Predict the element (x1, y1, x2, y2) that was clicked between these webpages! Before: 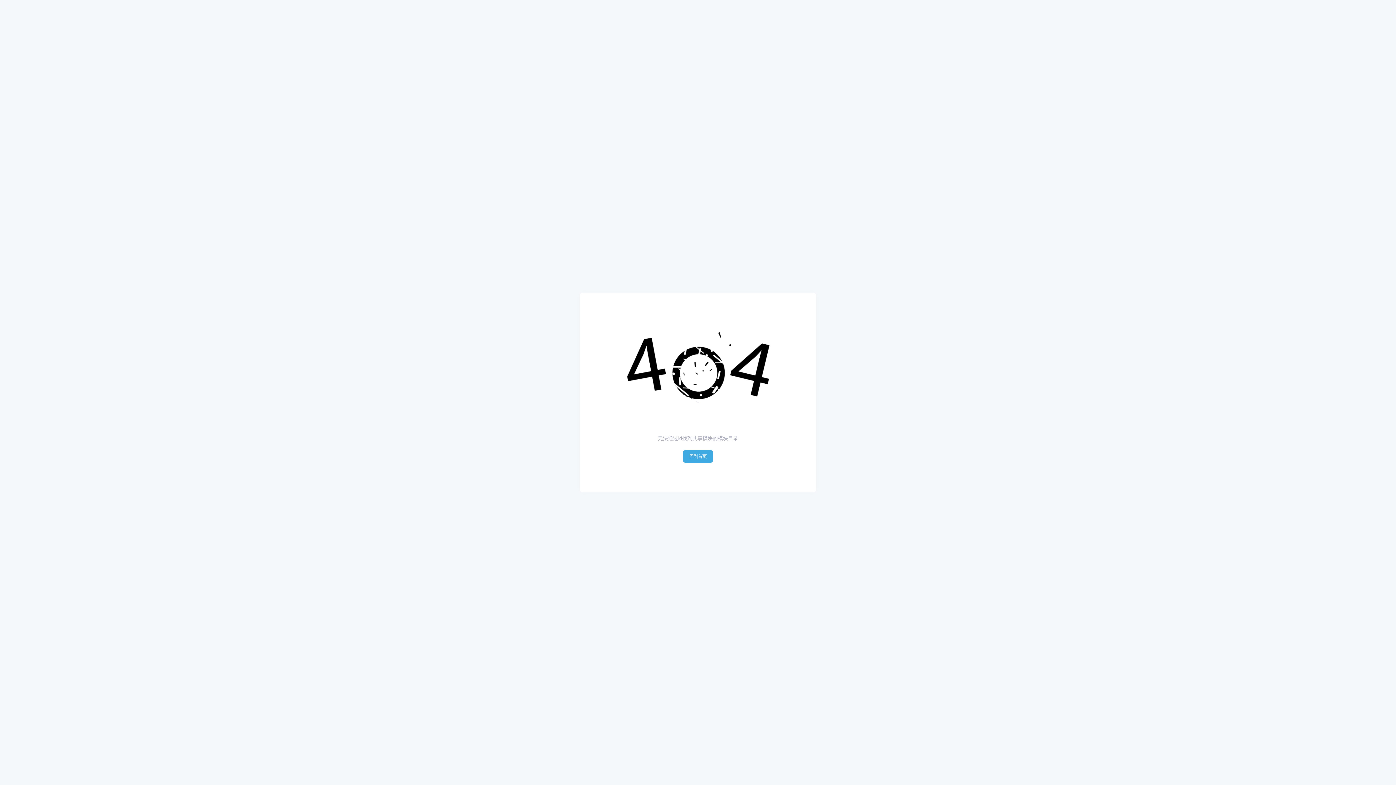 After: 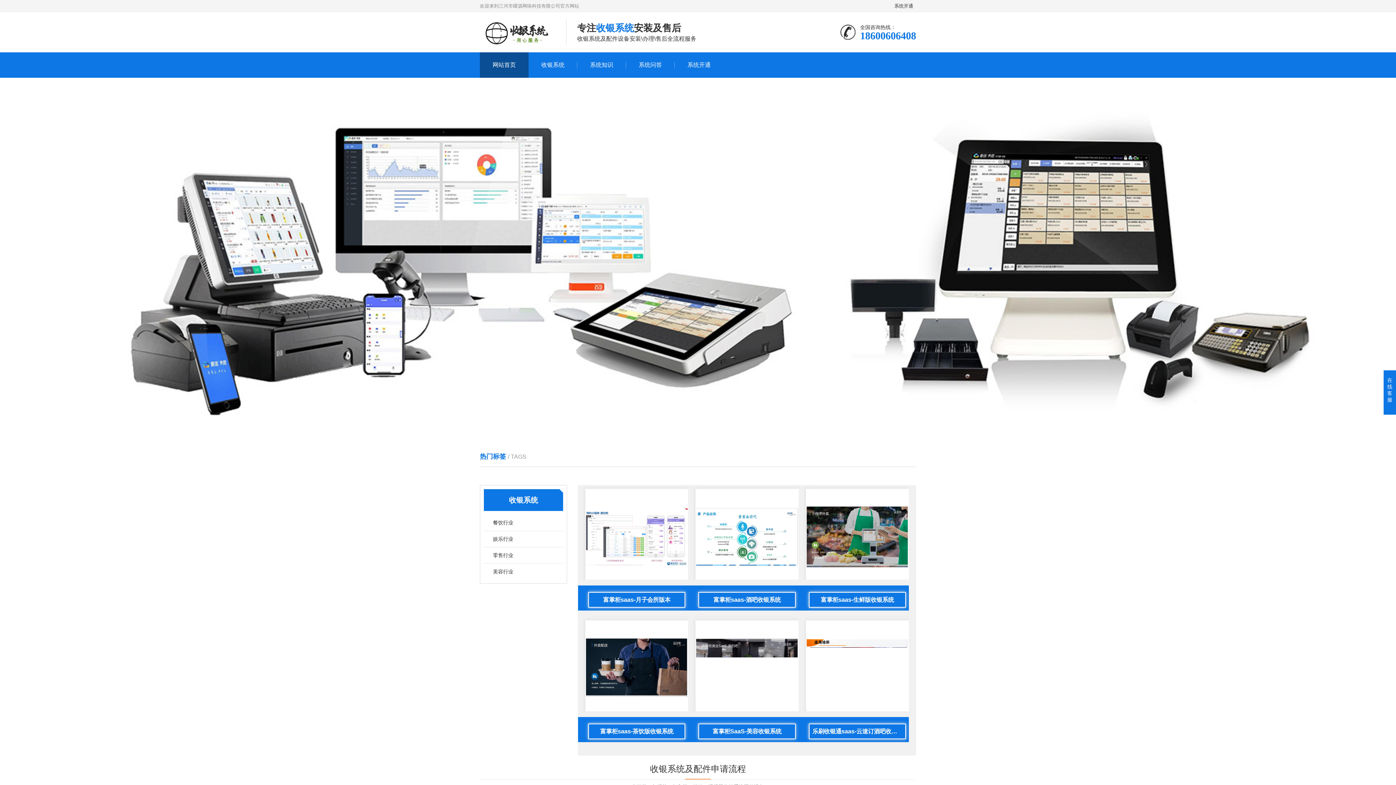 Action: label: 回到首页 bbox: (683, 450, 713, 463)